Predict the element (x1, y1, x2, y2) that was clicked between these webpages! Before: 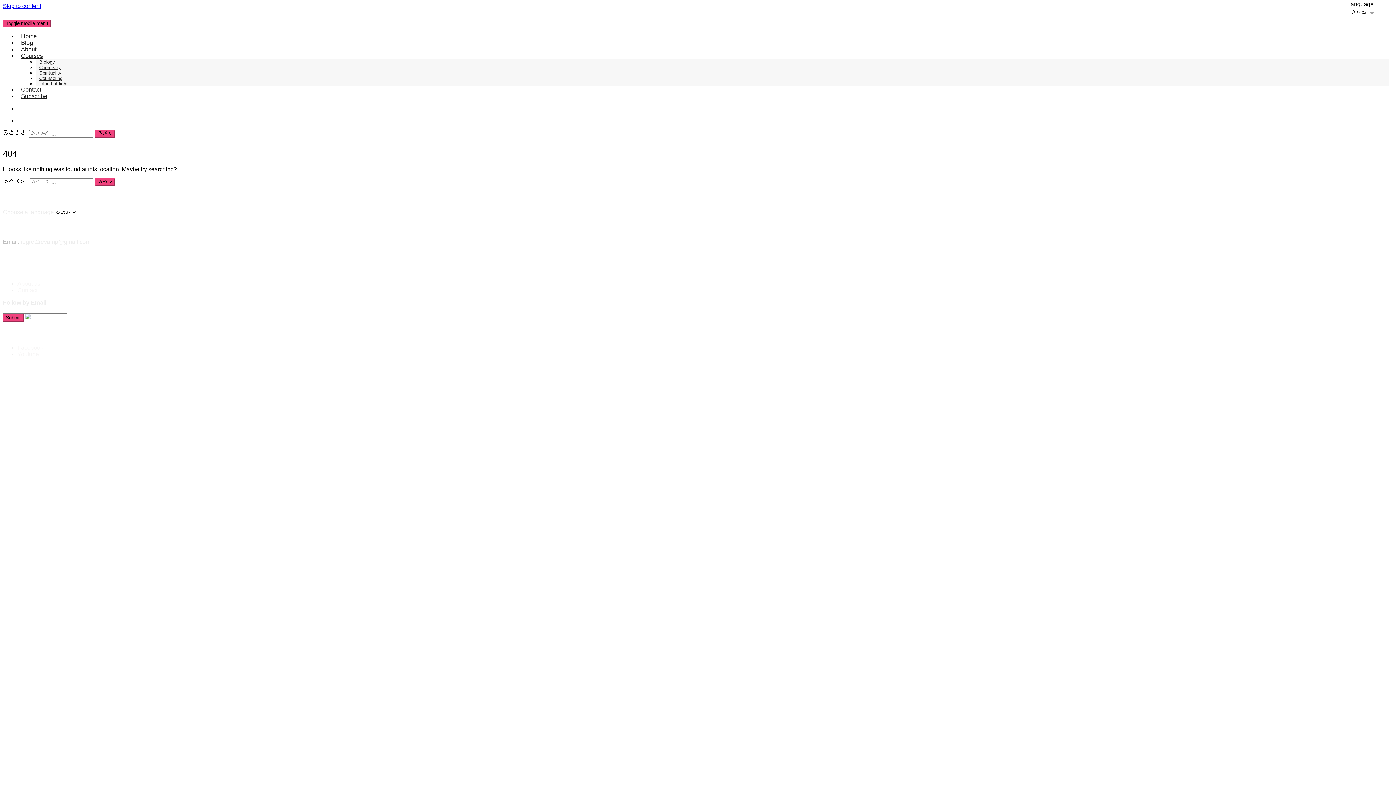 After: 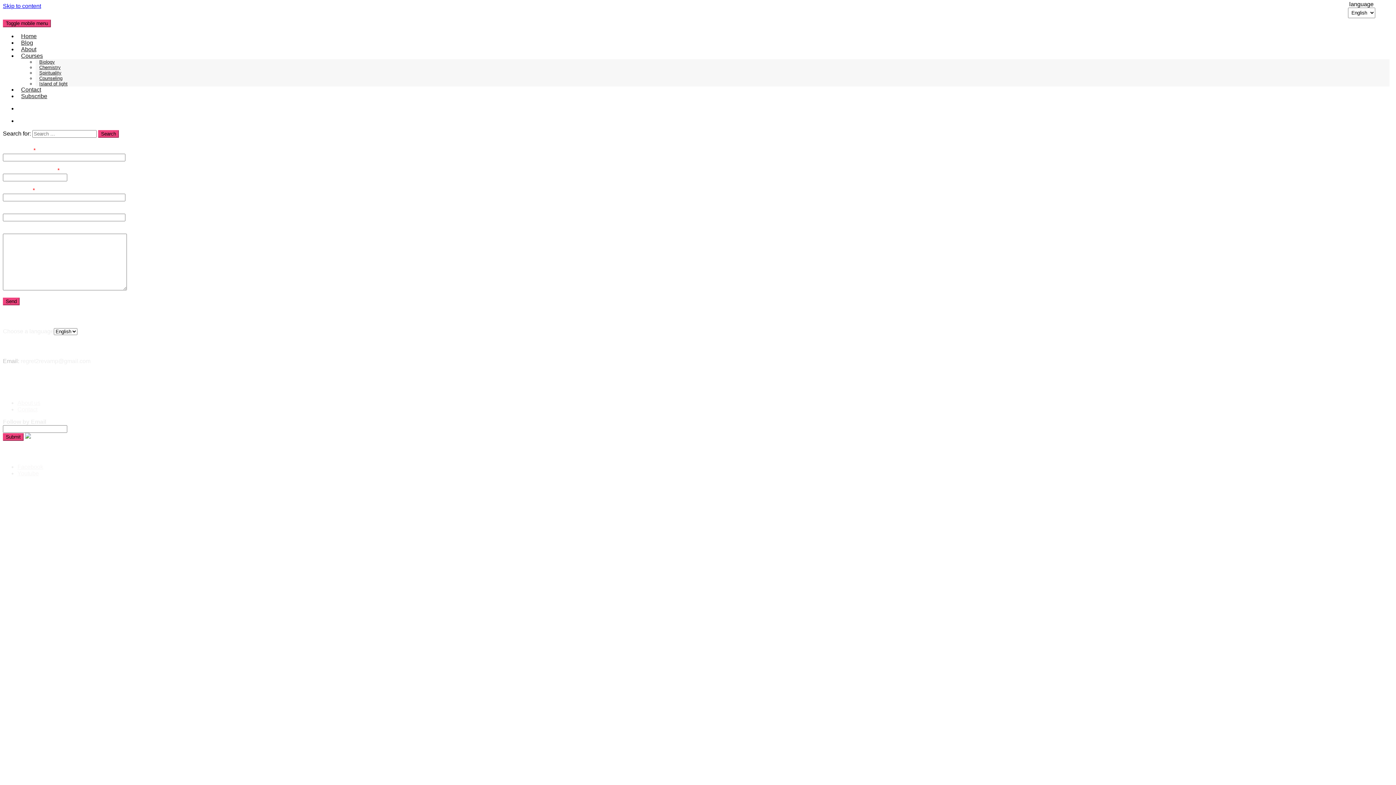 Action: bbox: (21, 86, 41, 92) label: Contact